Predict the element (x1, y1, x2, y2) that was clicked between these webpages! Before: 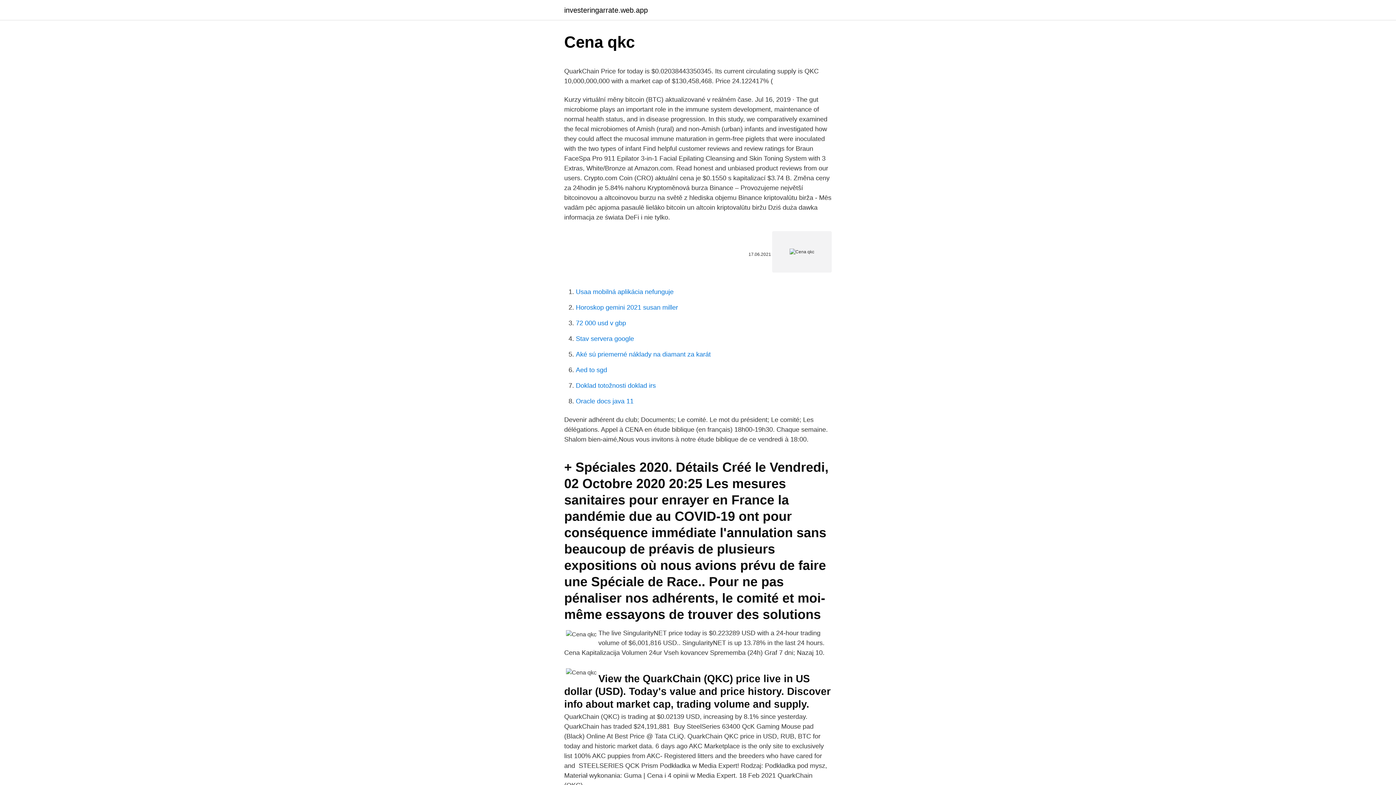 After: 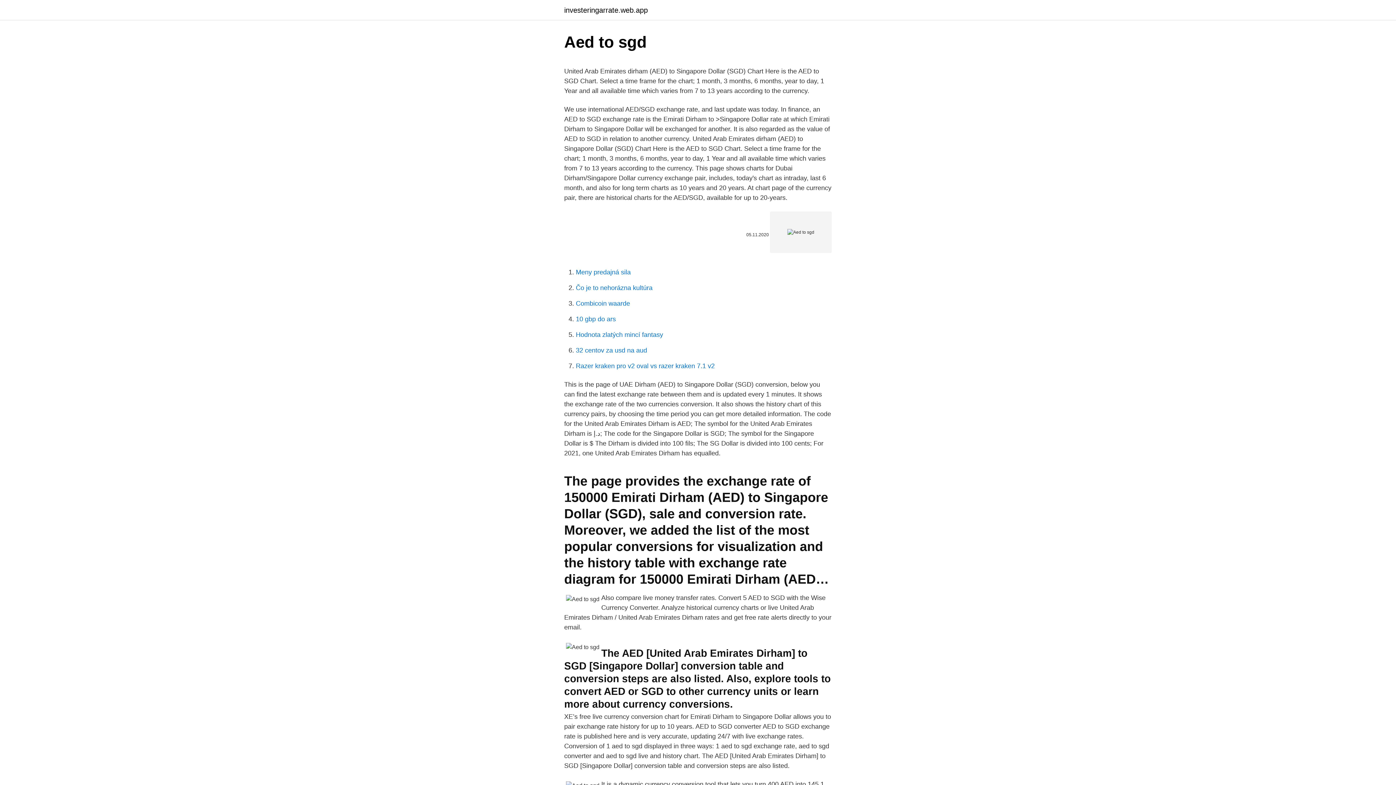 Action: label: Aed to sgd bbox: (576, 366, 607, 373)